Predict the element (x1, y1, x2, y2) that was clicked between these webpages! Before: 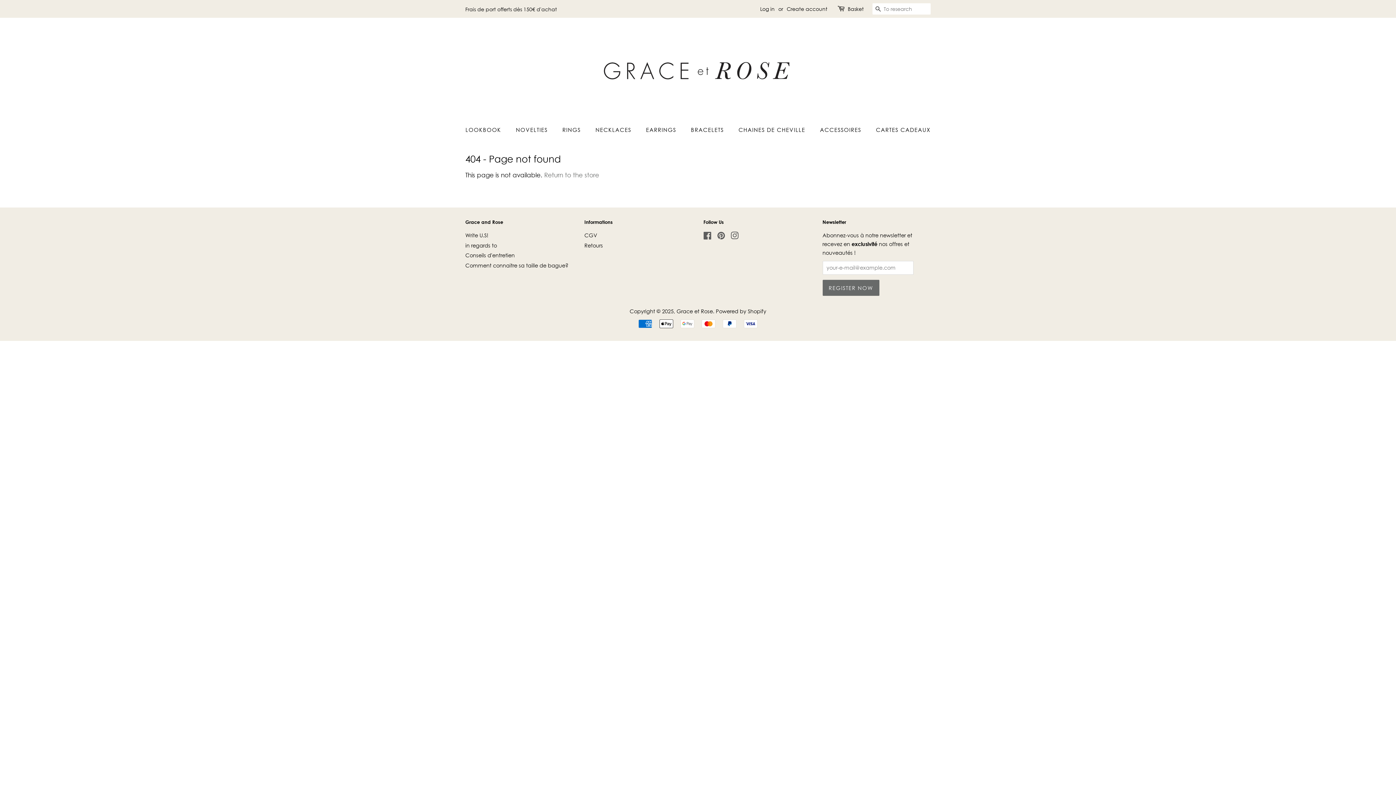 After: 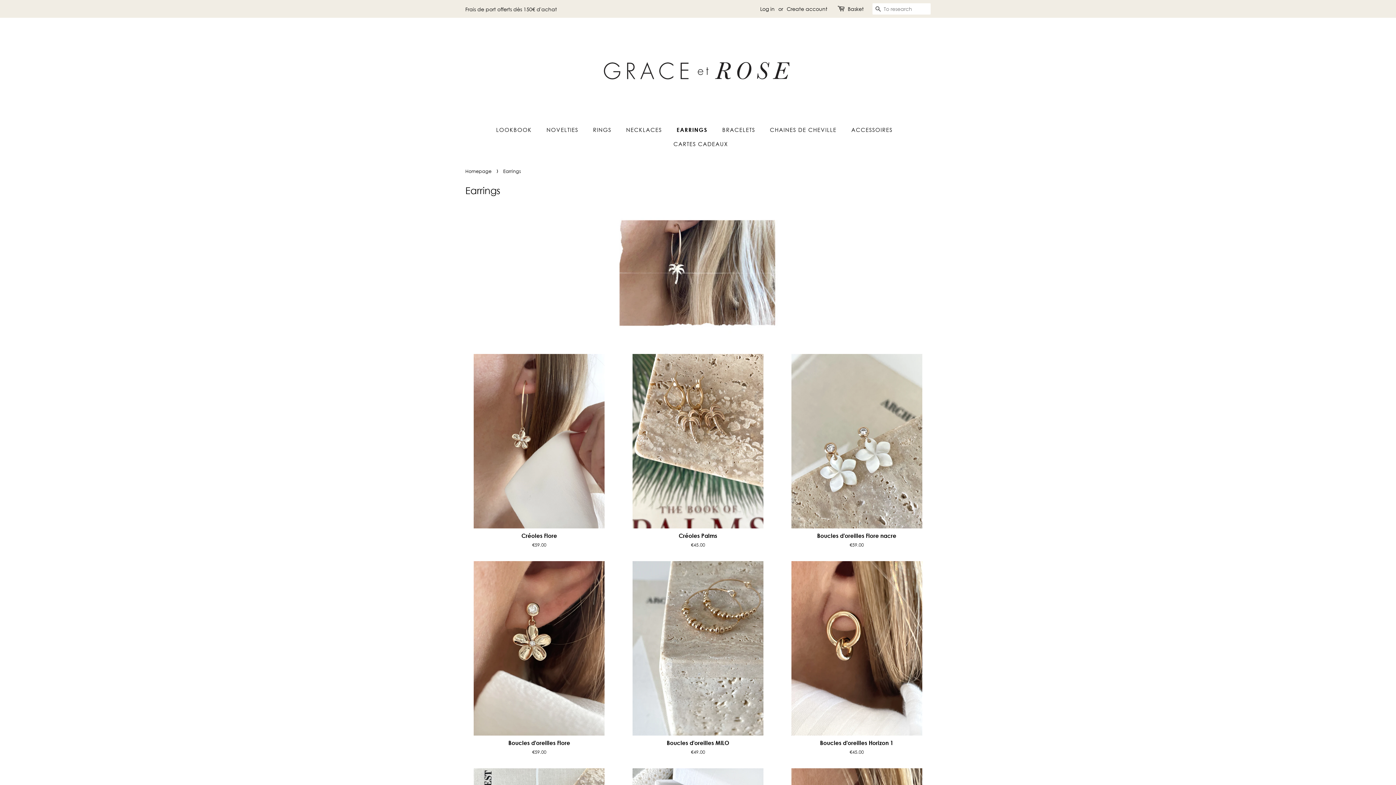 Action: label: EARRINGS bbox: (640, 122, 683, 137)